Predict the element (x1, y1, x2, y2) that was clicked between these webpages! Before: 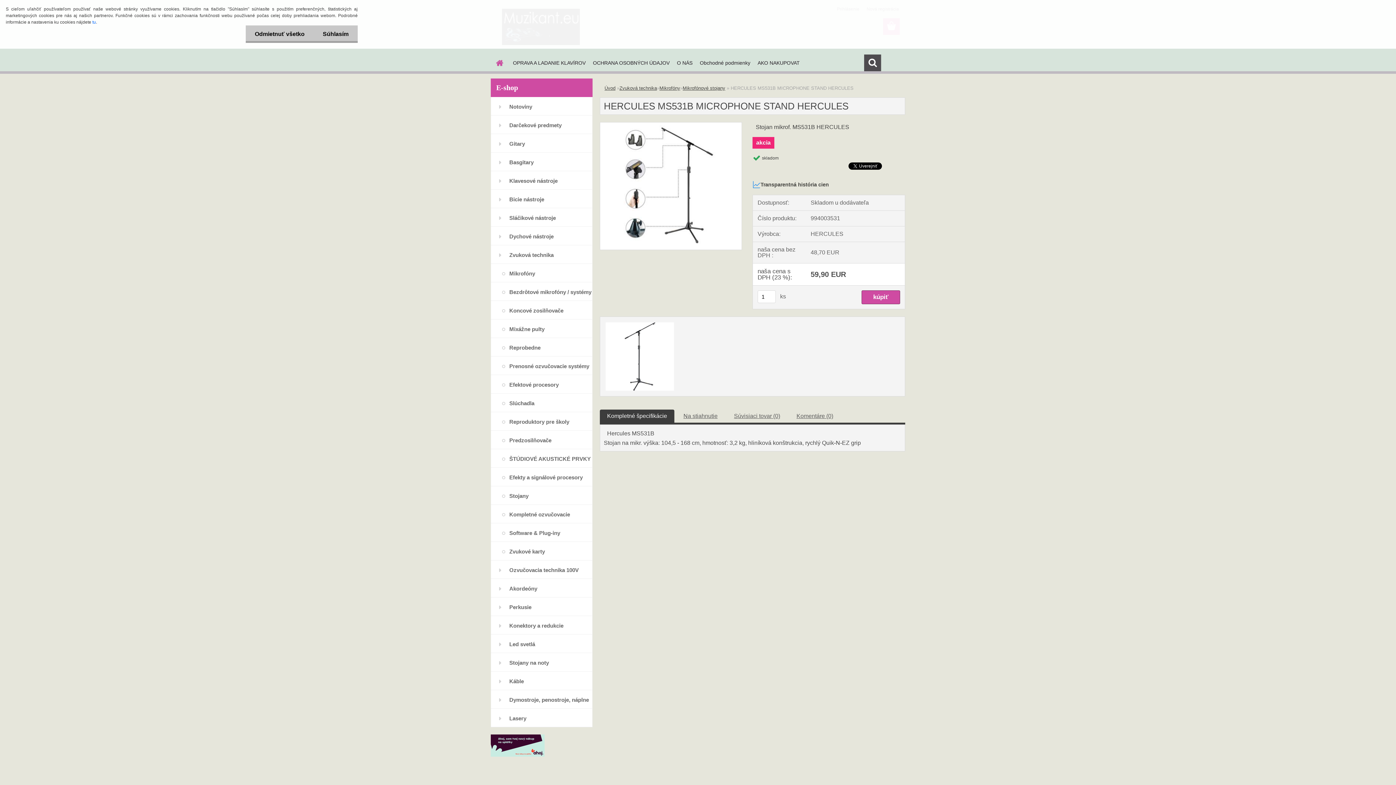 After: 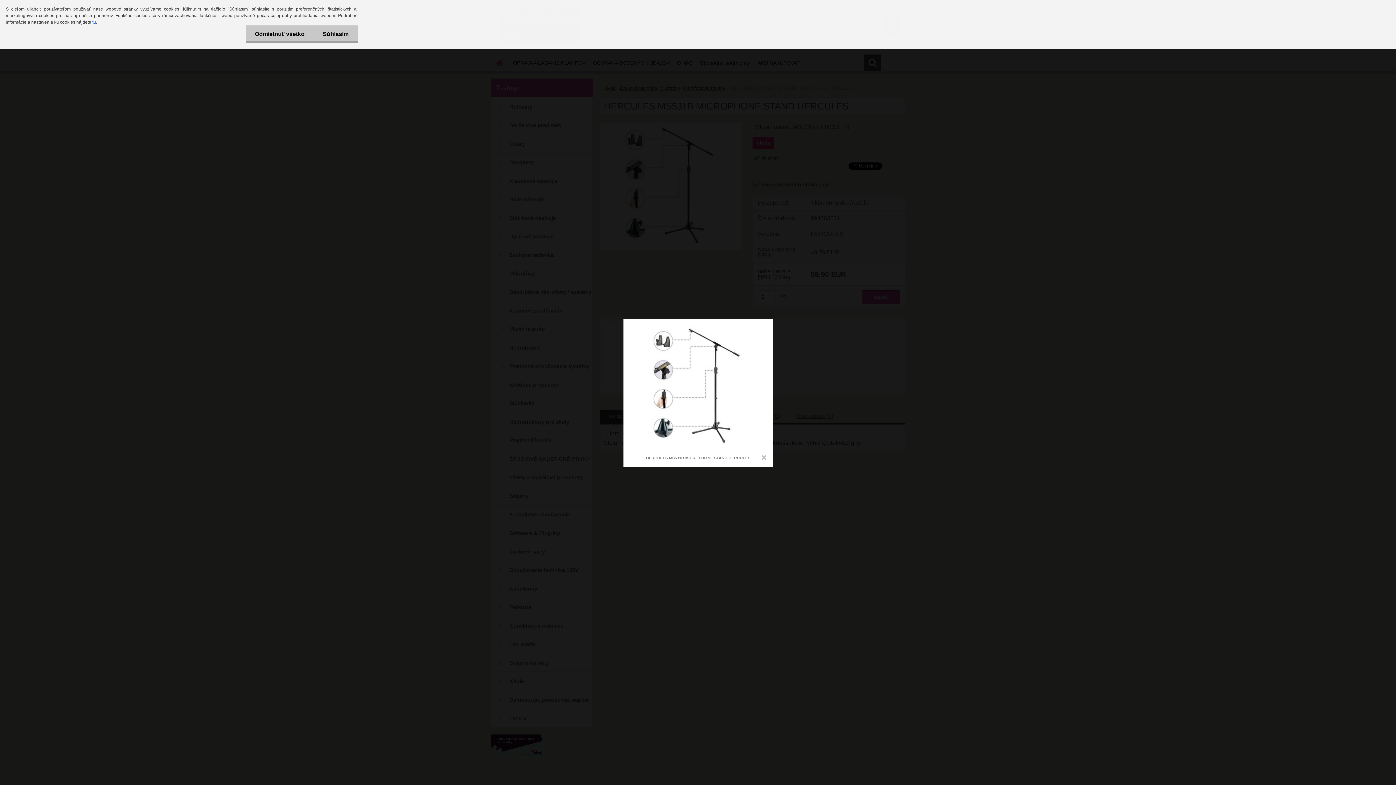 Action: label: HERCULES MS531B MICROPHONE STAND HERCULES bbox: (600, 122, 741, 128)